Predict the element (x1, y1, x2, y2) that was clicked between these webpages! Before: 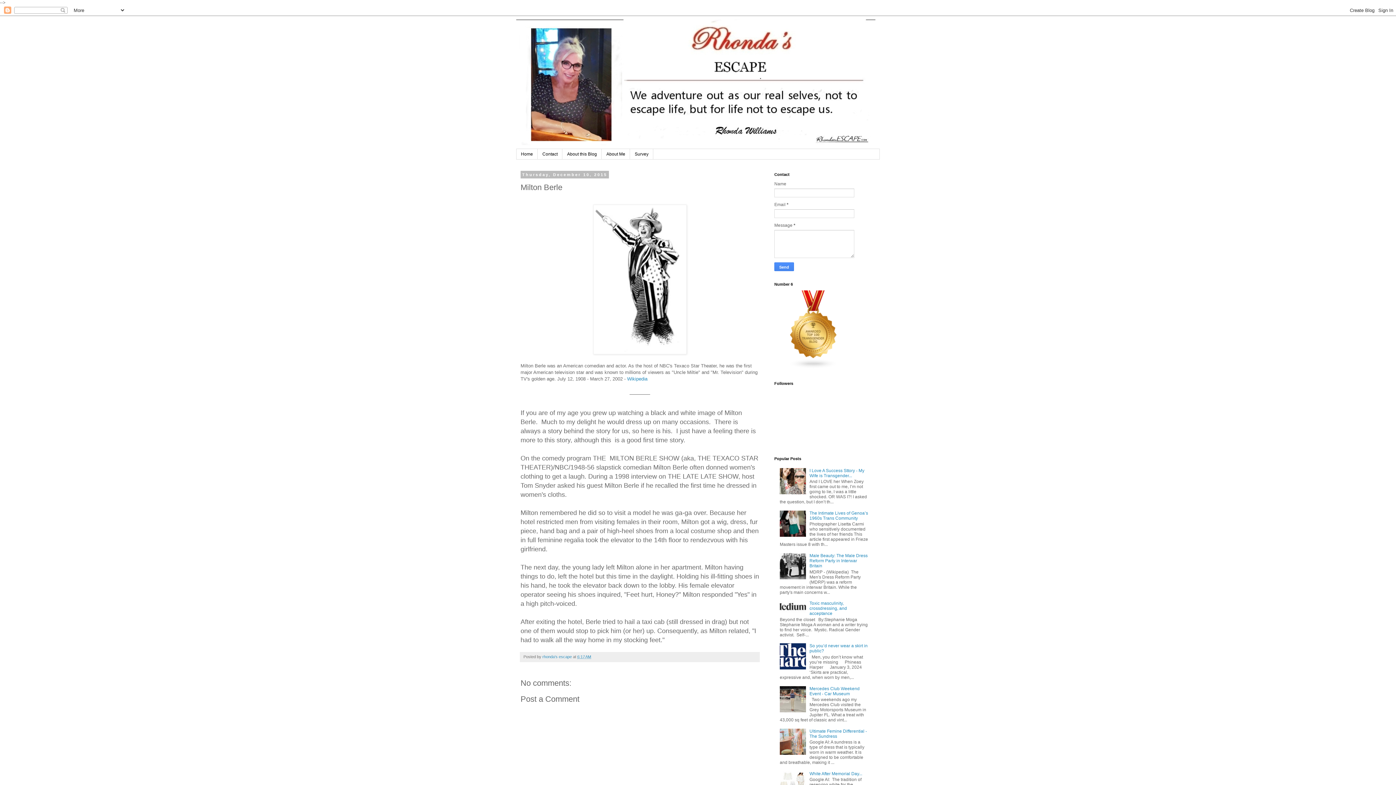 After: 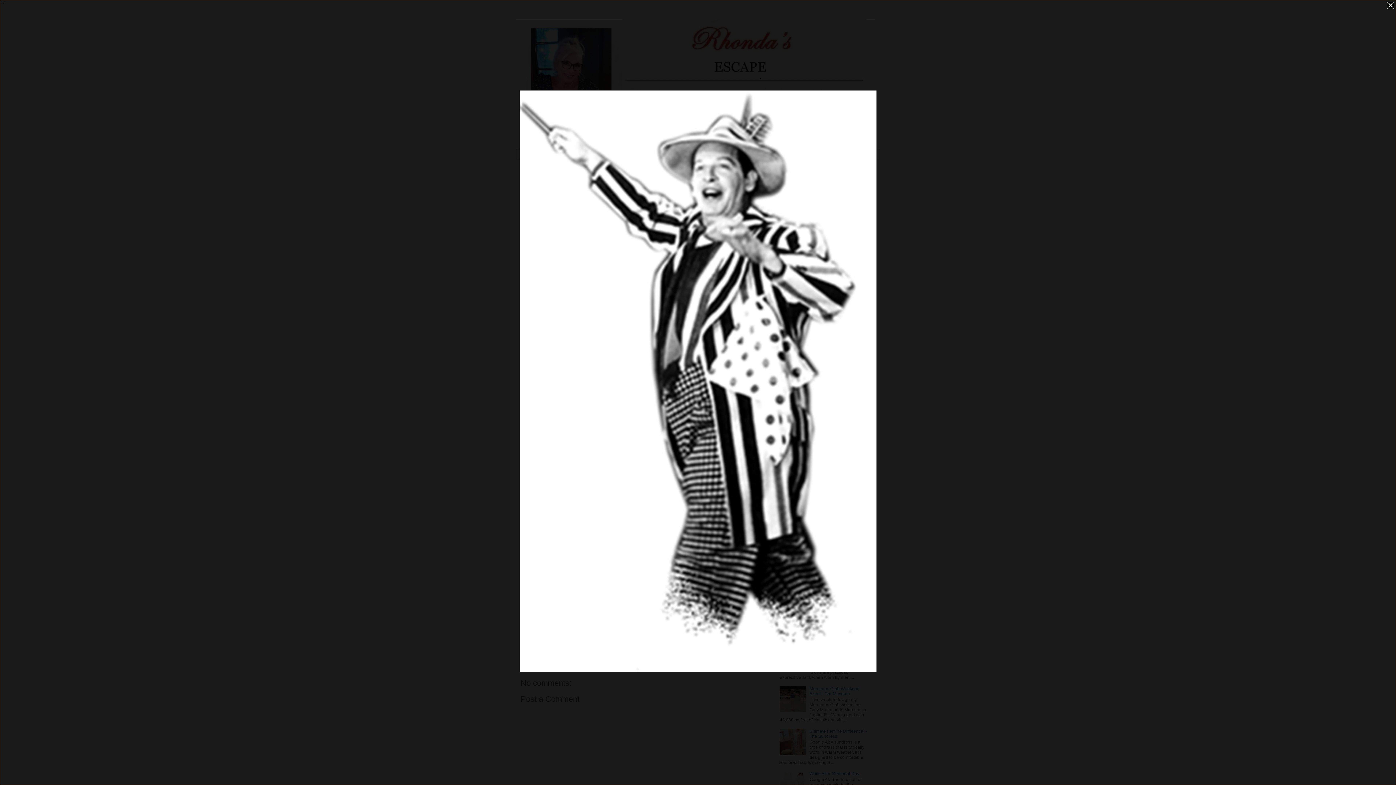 Action: bbox: (593, 350, 686, 355)